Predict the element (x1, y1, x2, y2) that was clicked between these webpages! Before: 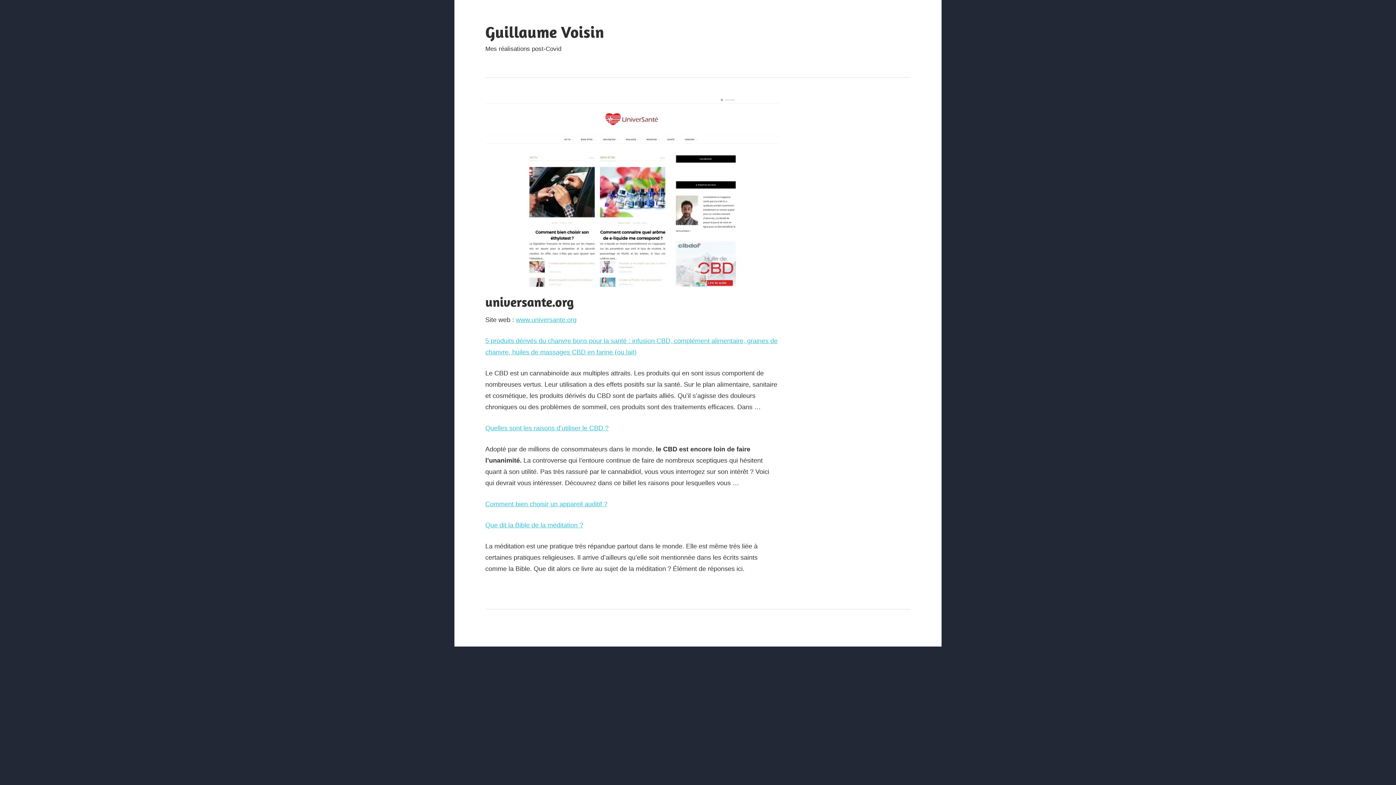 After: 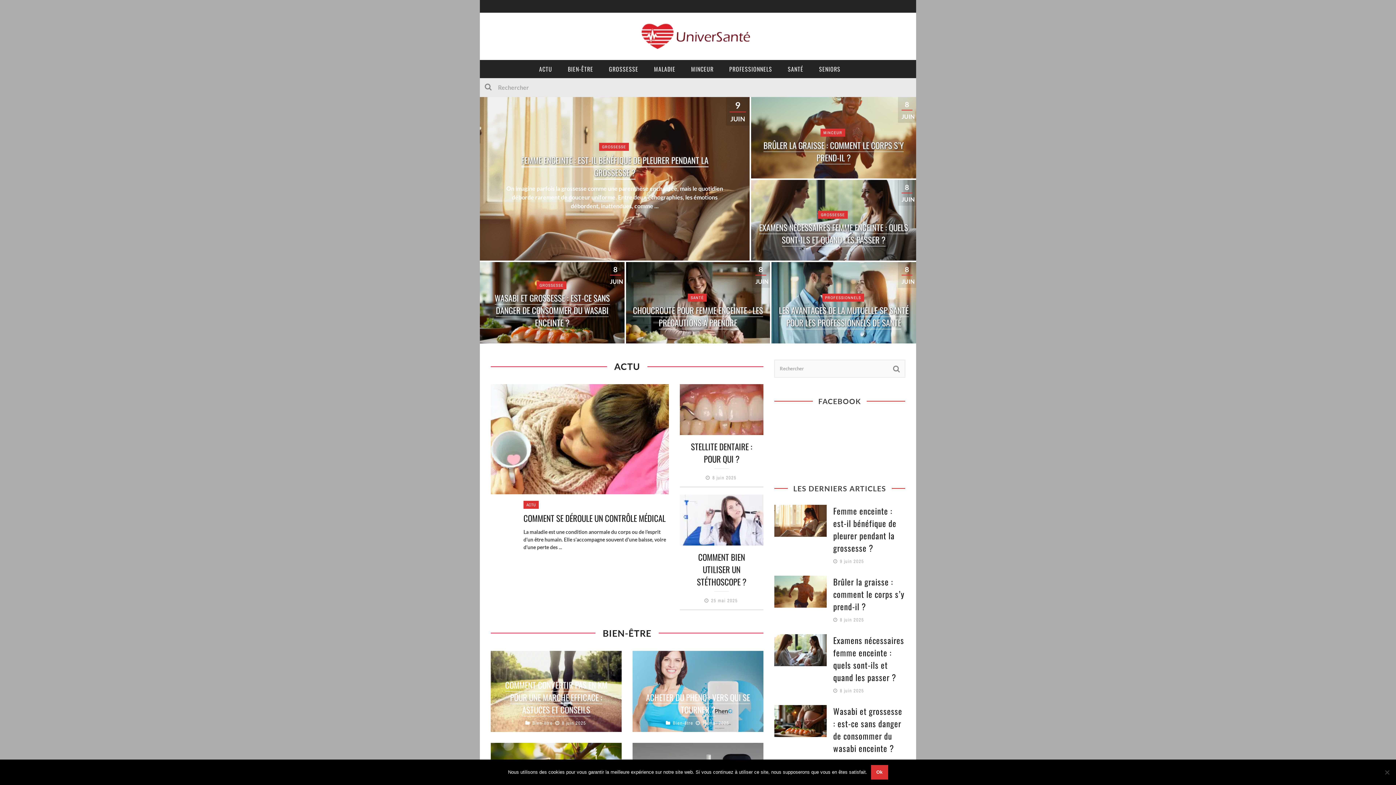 Action: bbox: (516, 316, 576, 323) label: www.universante.org